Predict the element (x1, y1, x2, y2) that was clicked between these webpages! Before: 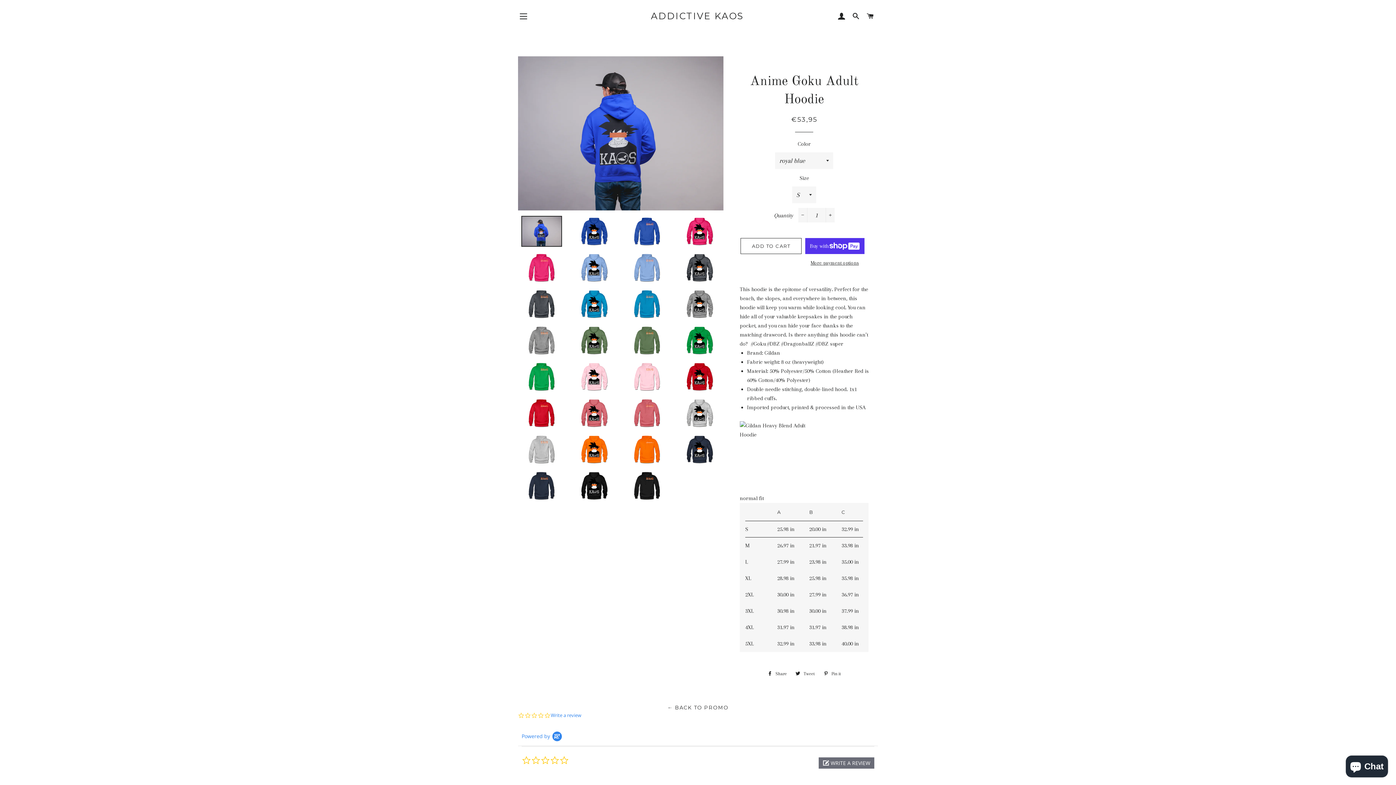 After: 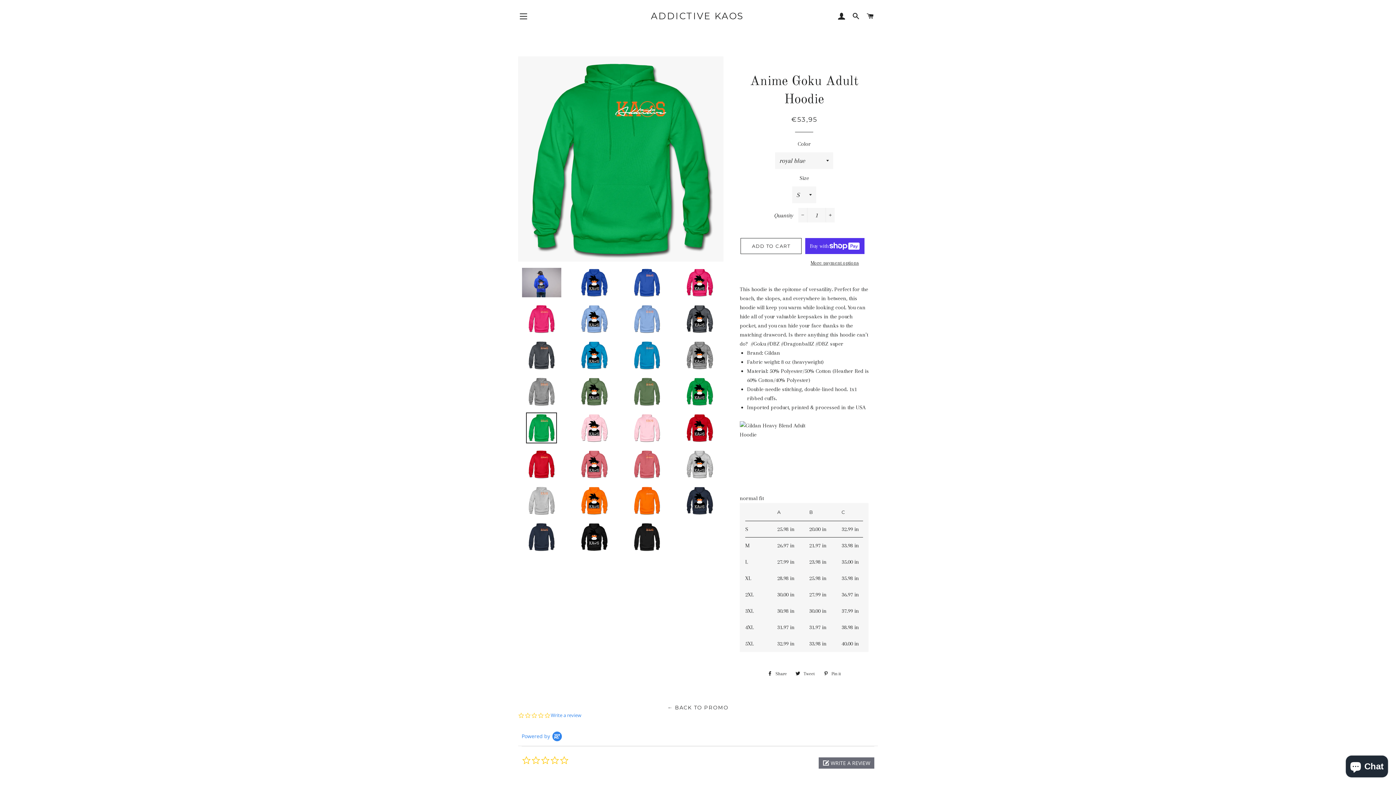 Action: bbox: (518, 361, 565, 392)